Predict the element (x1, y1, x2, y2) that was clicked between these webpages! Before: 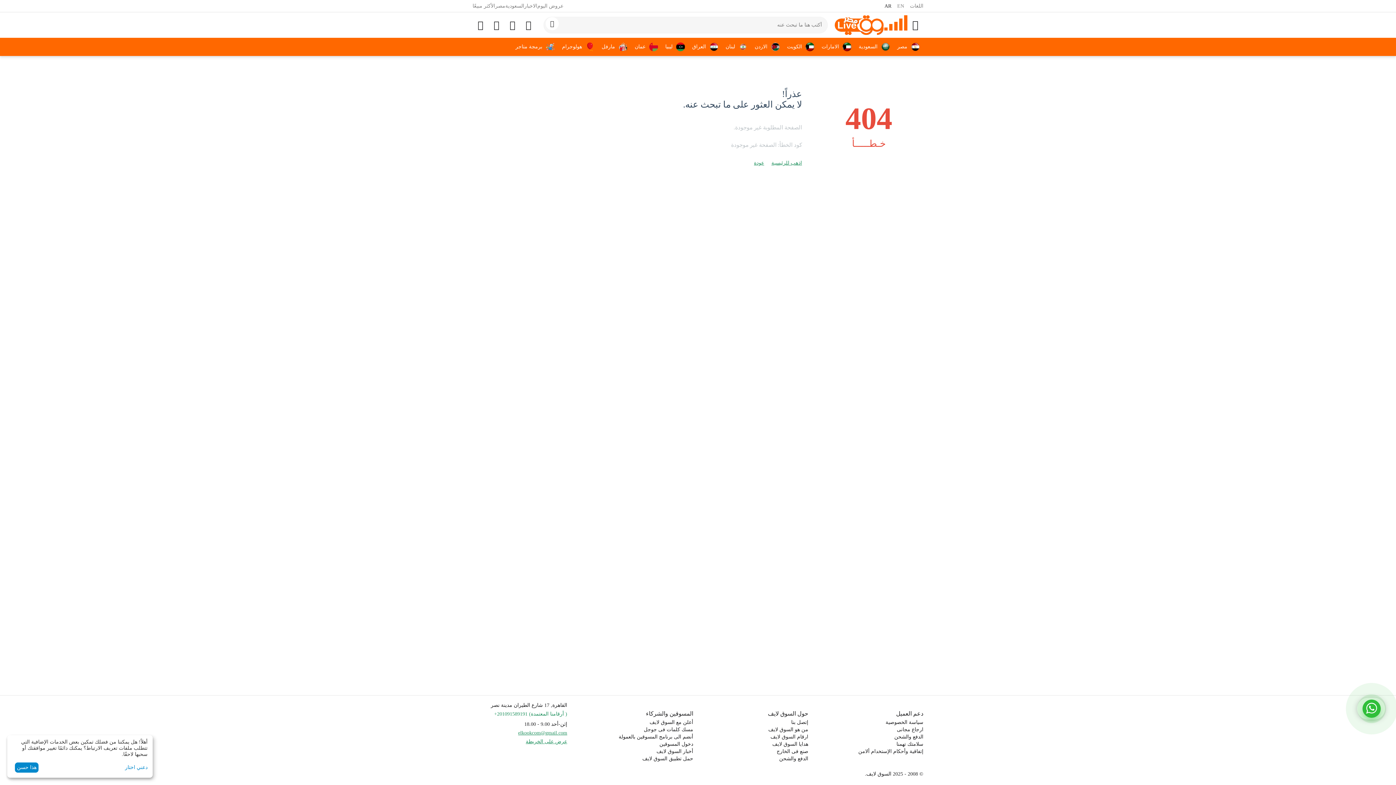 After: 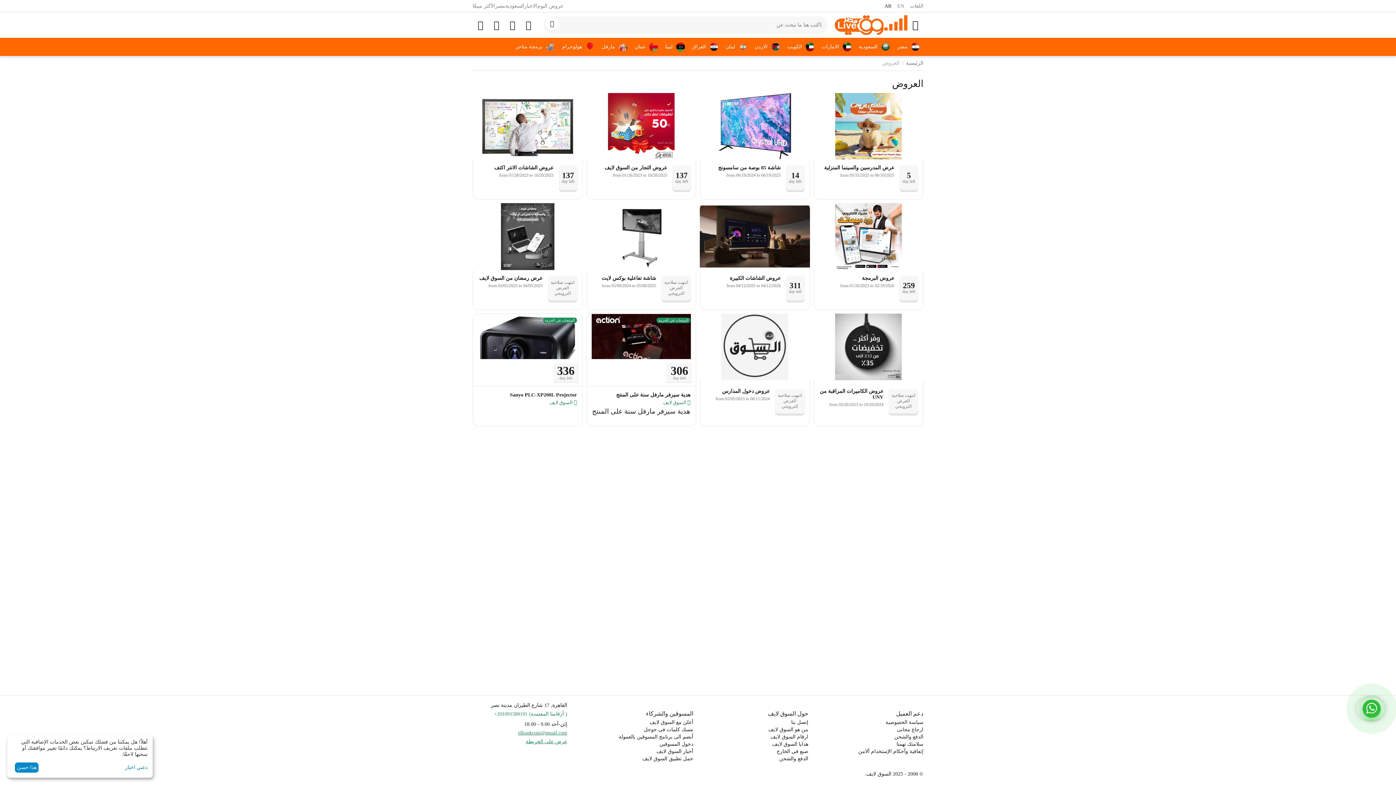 Action: bbox: (537, 0, 563, 12) label: عروض اليوم